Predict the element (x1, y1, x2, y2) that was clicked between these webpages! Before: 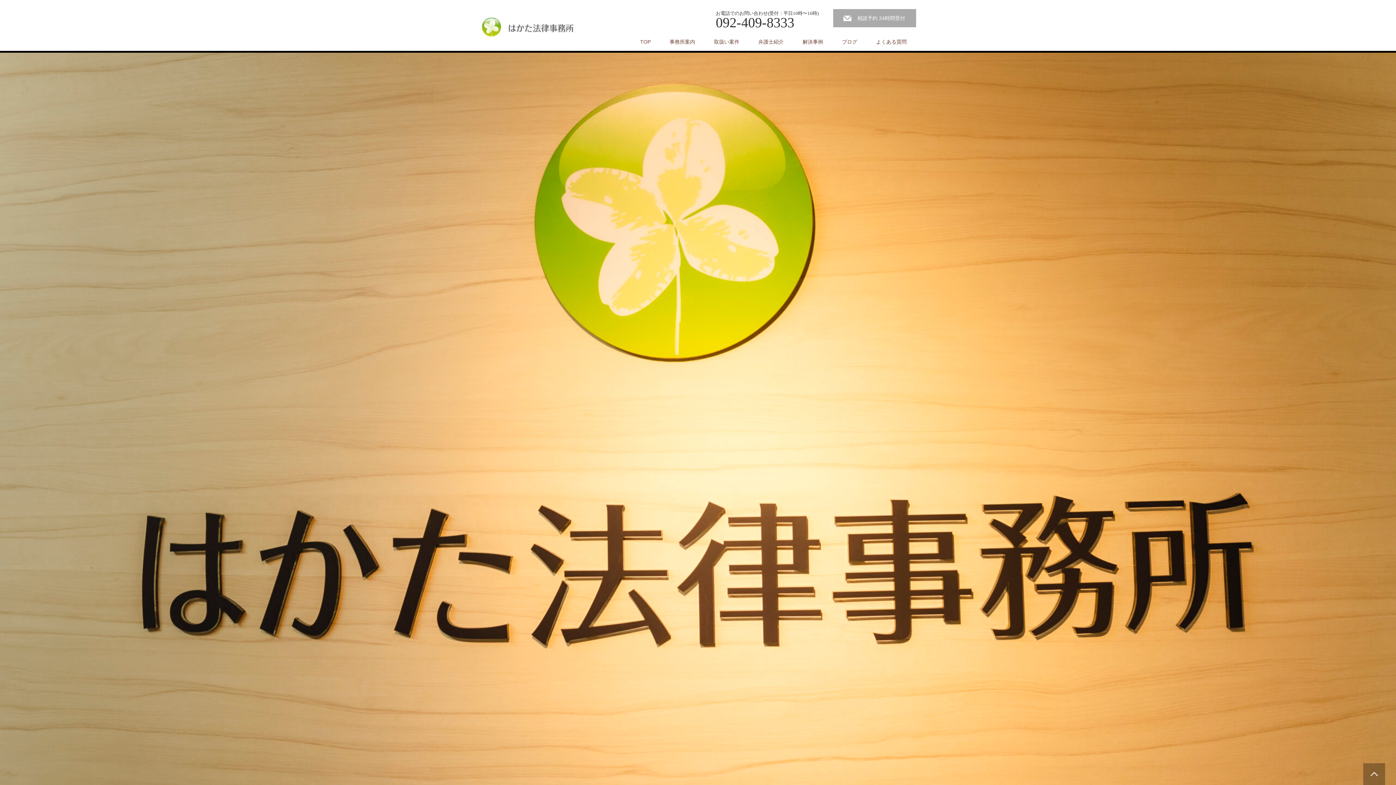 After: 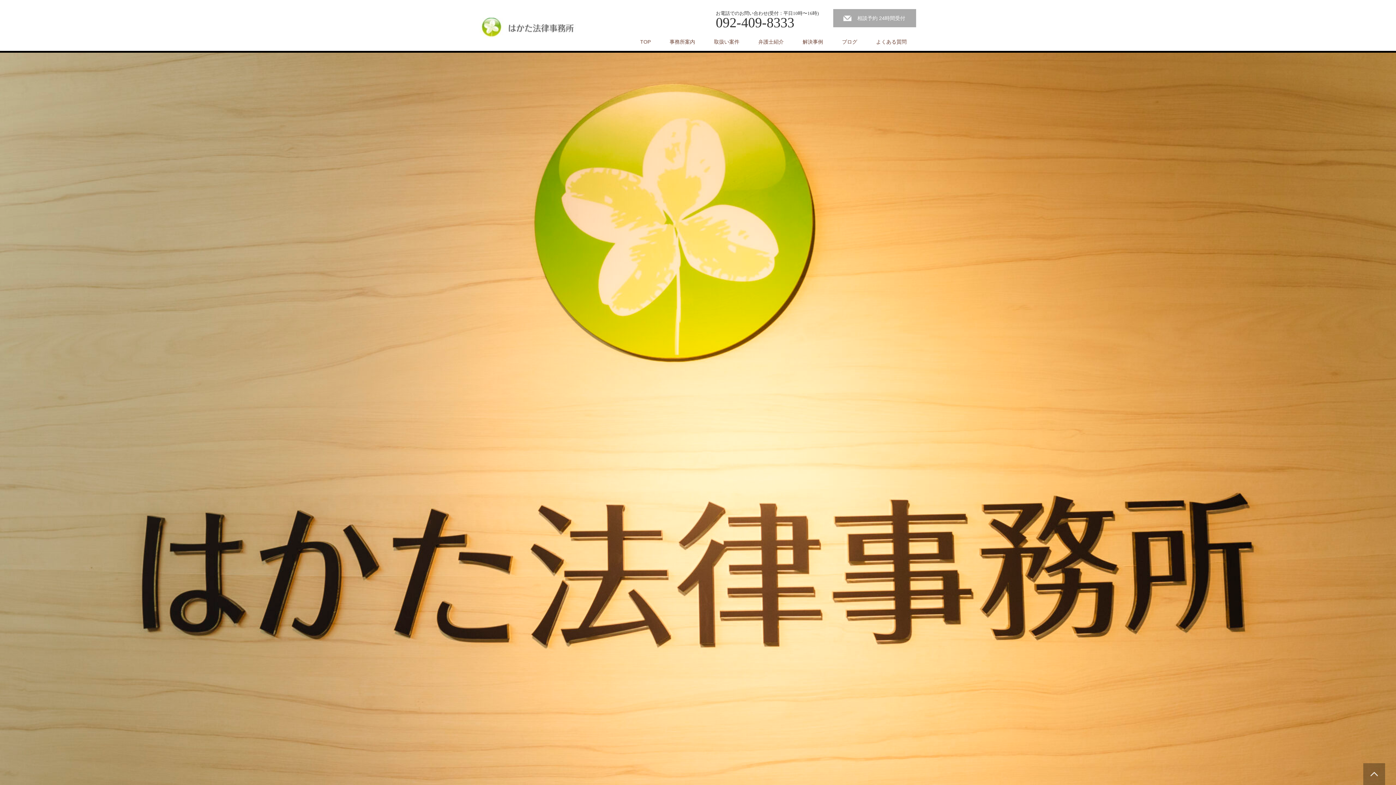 Action: bbox: (1363, 763, 1385, 785) label: PAGE TOP